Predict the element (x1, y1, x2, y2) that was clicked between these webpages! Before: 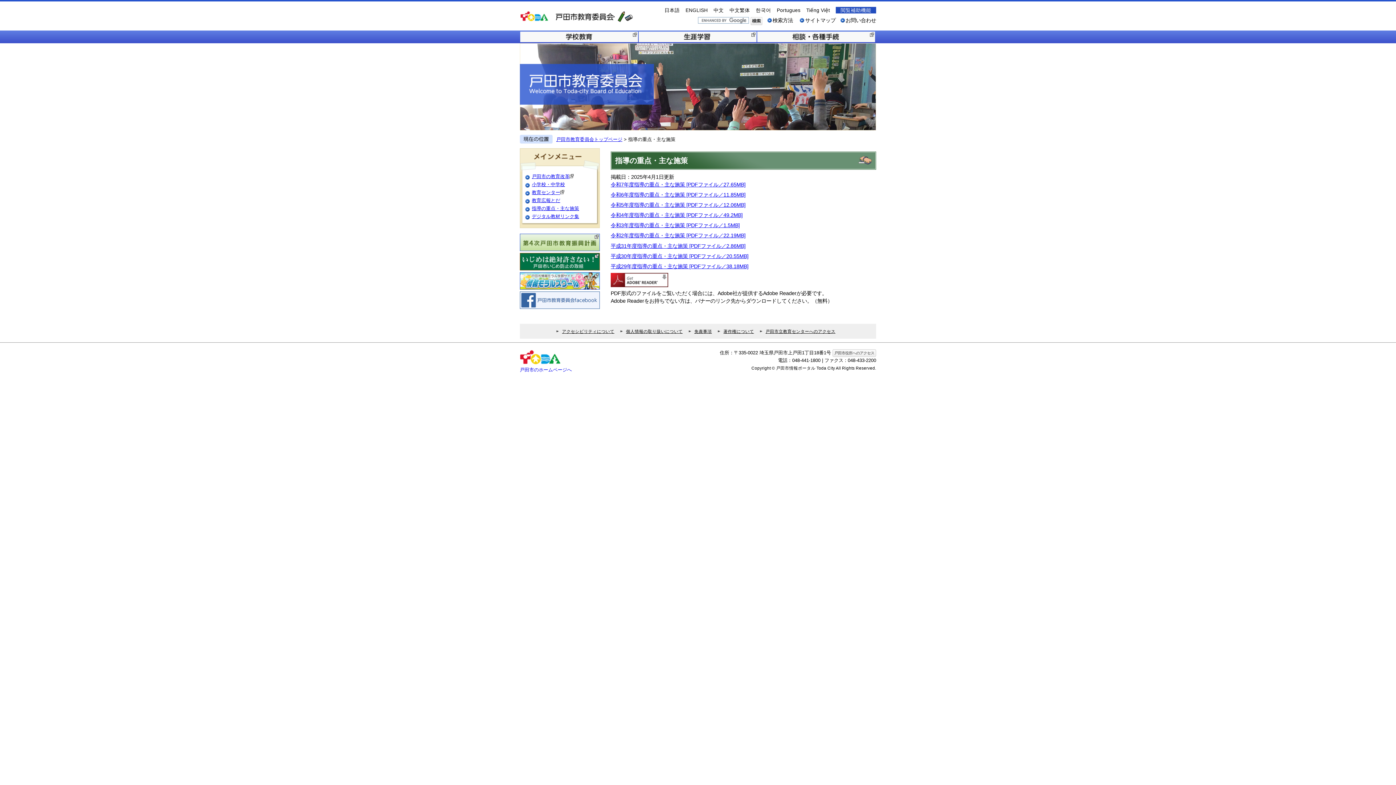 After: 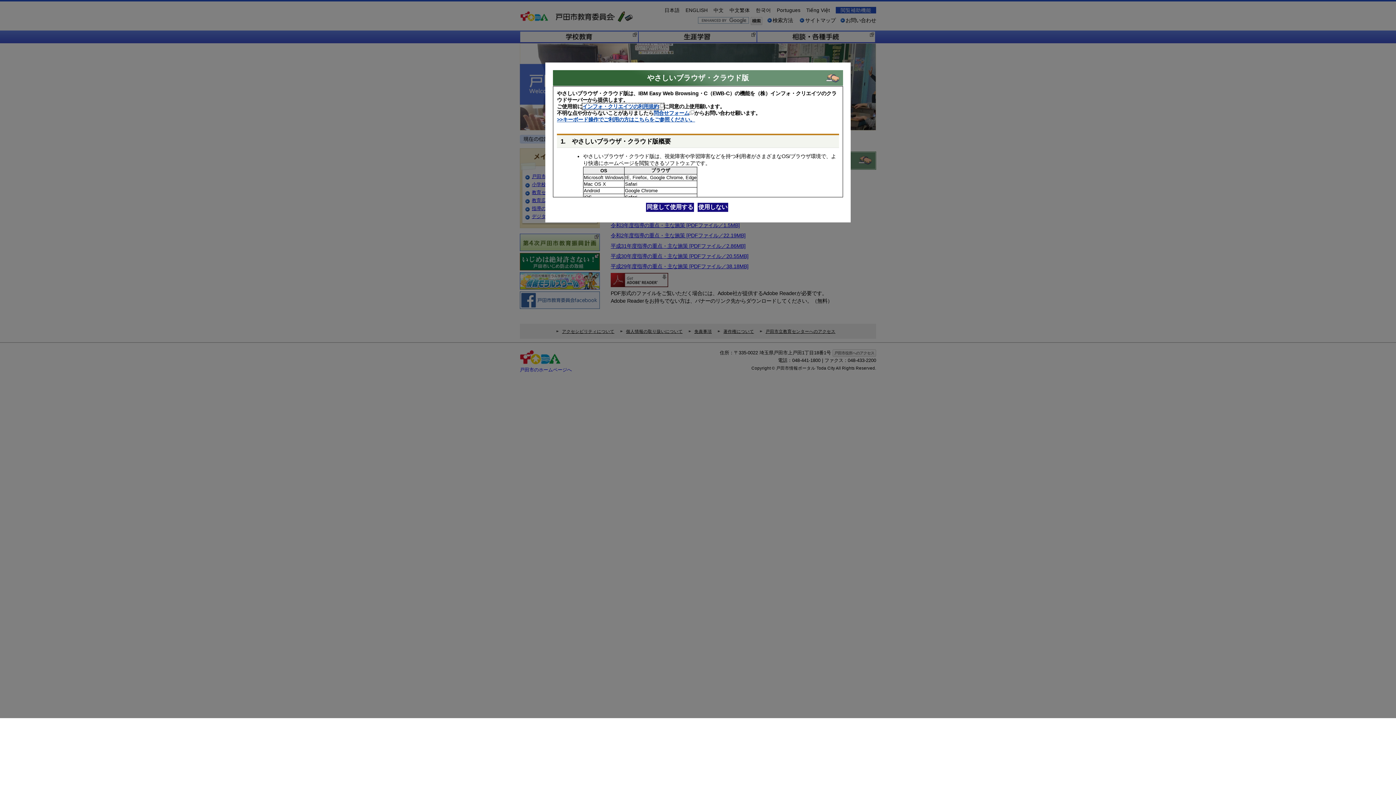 Action: label: 閲覧補助機能 bbox: (835, 6, 876, 13)